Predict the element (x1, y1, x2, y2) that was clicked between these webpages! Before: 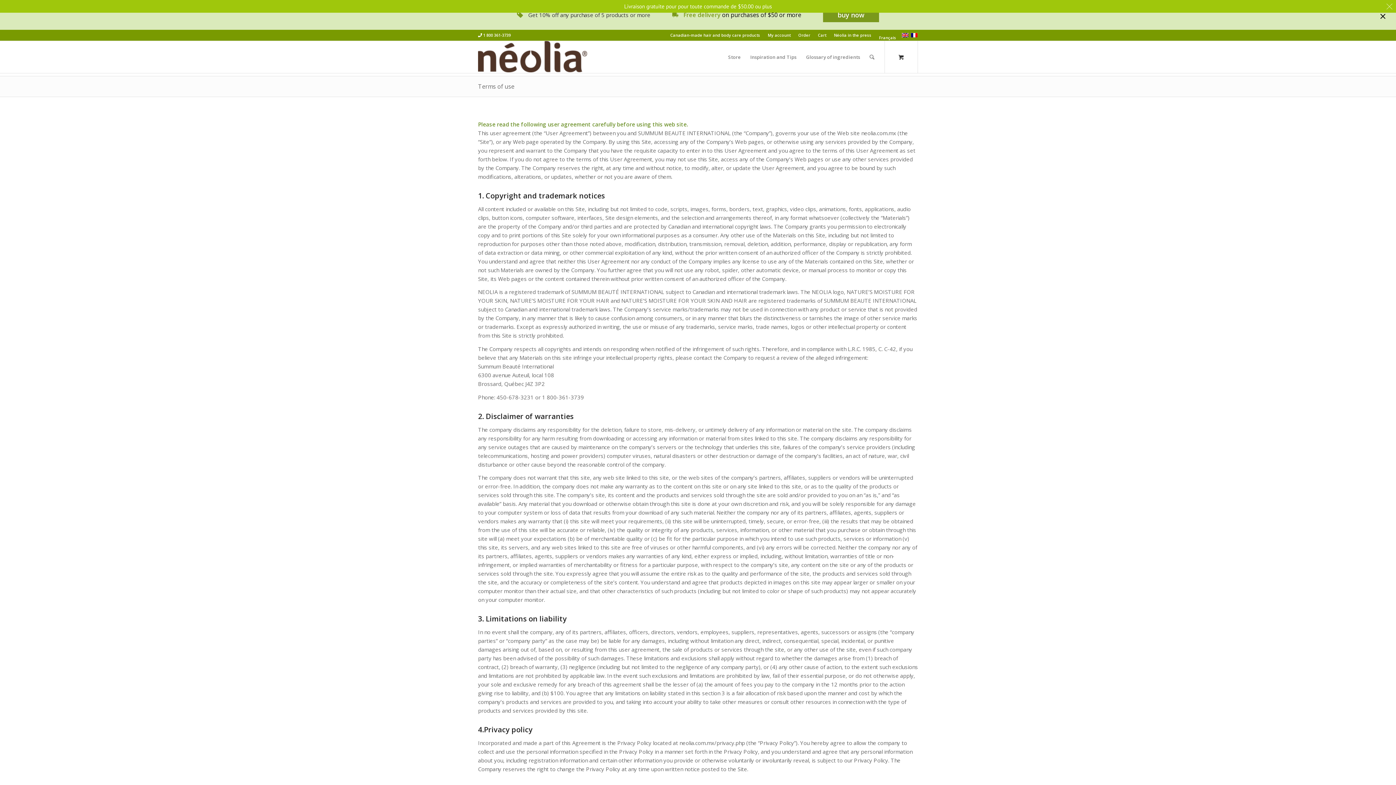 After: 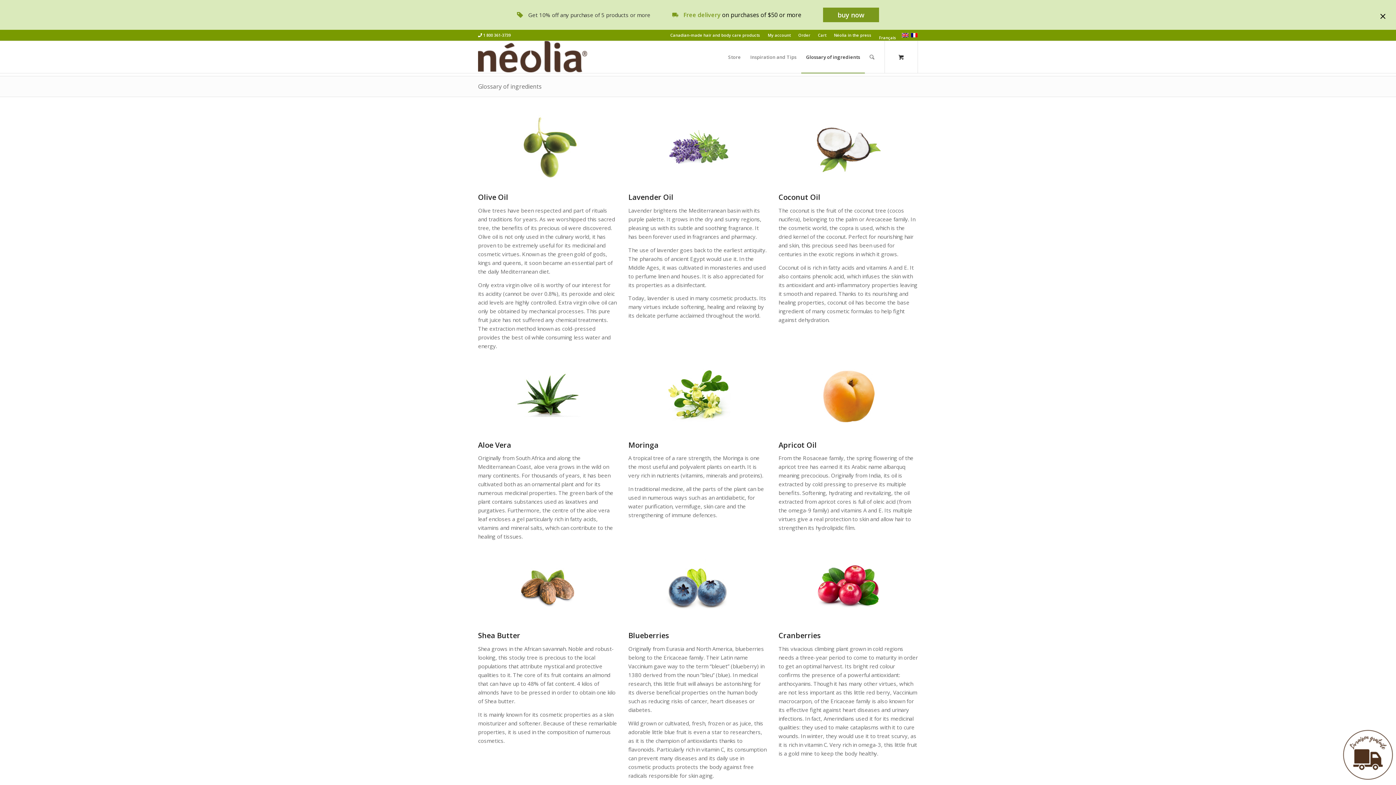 Action: label: Glossary of ingredients bbox: (801, 41, 865, 73)